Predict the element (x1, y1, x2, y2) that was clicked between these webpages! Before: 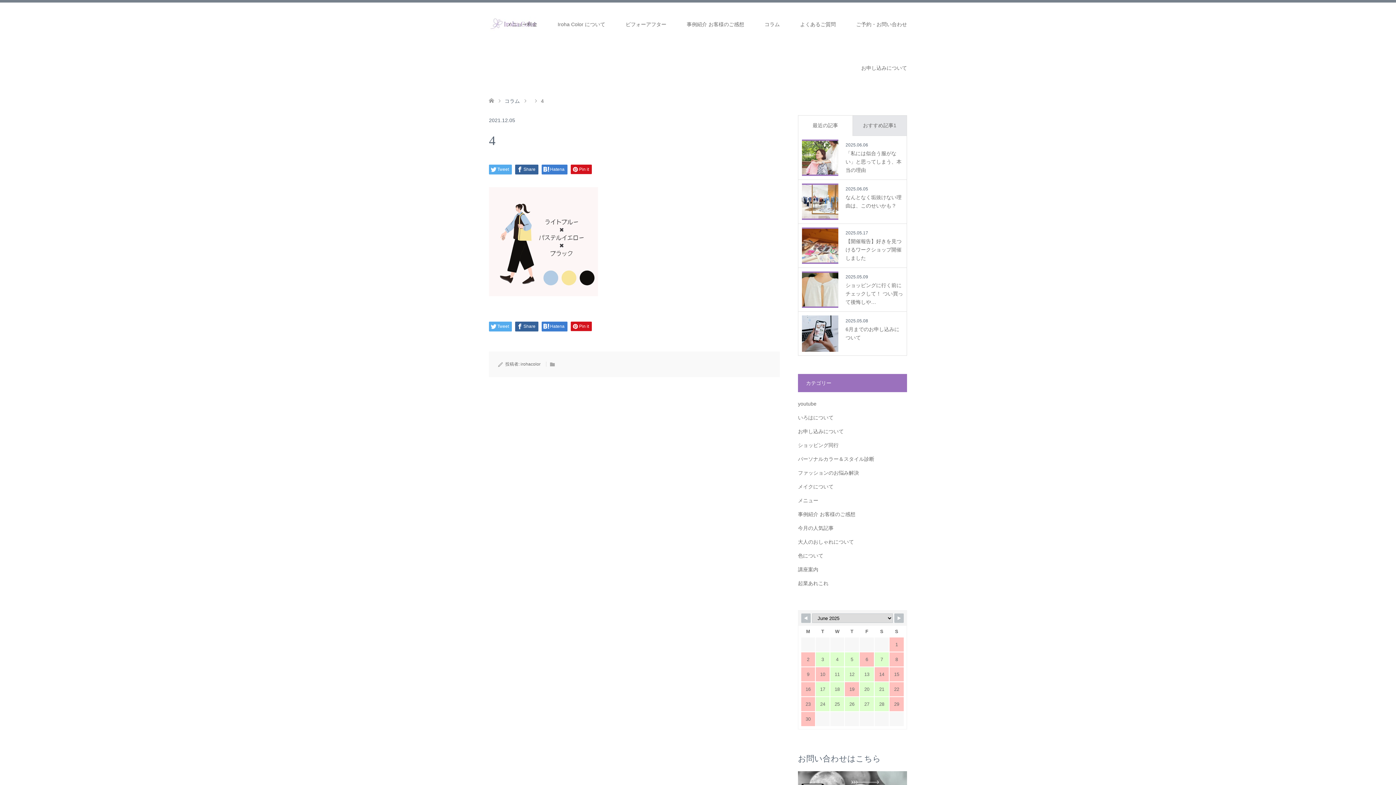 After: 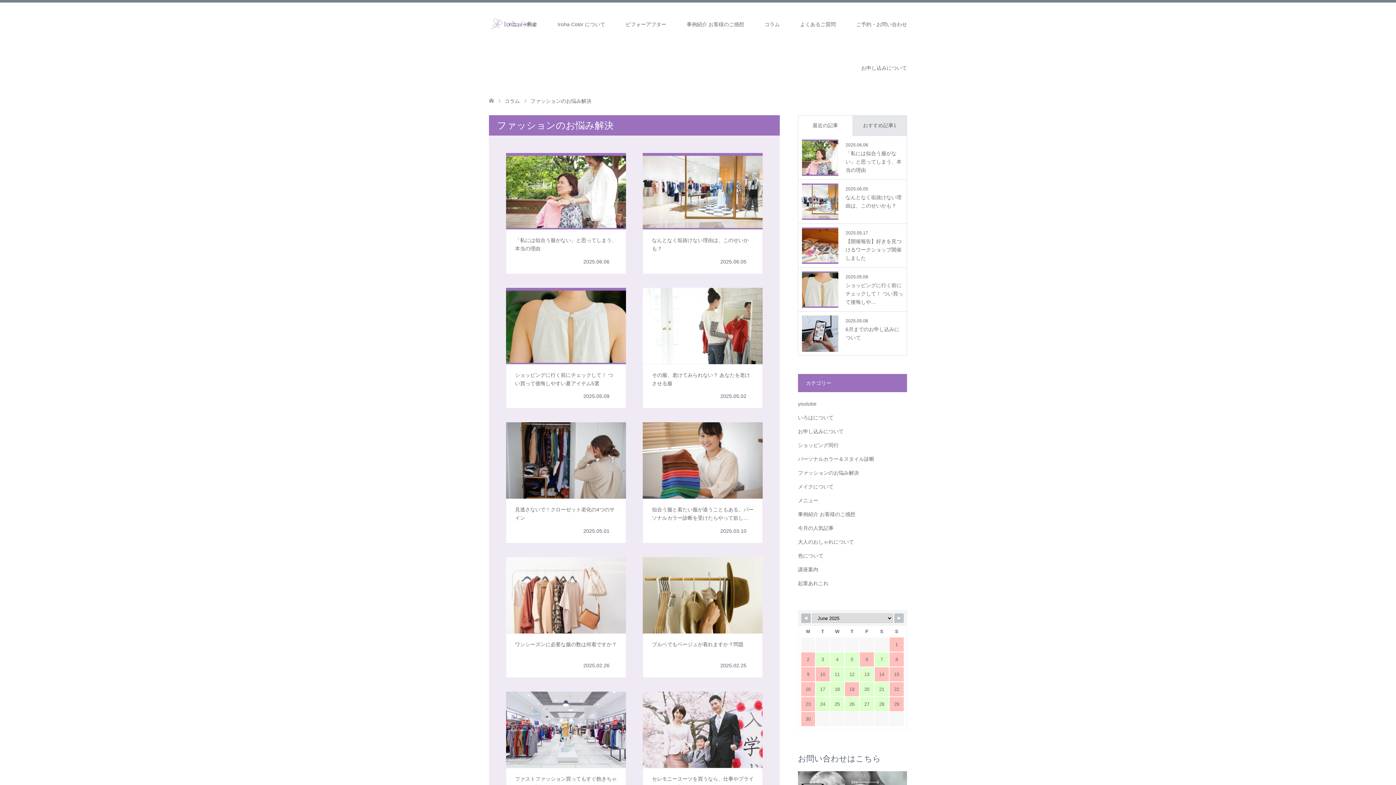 Action: bbox: (798, 470, 859, 476) label: ファッションのお悩み解決